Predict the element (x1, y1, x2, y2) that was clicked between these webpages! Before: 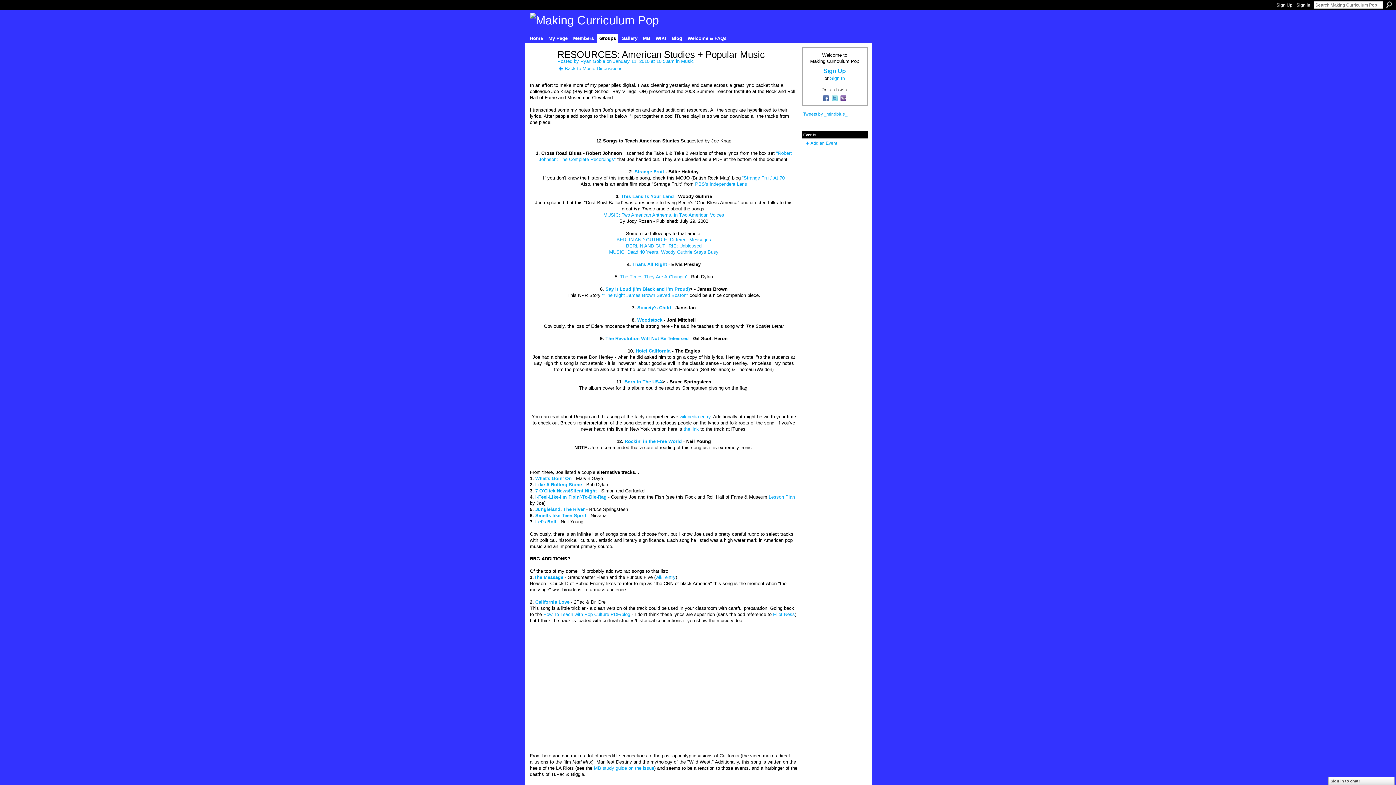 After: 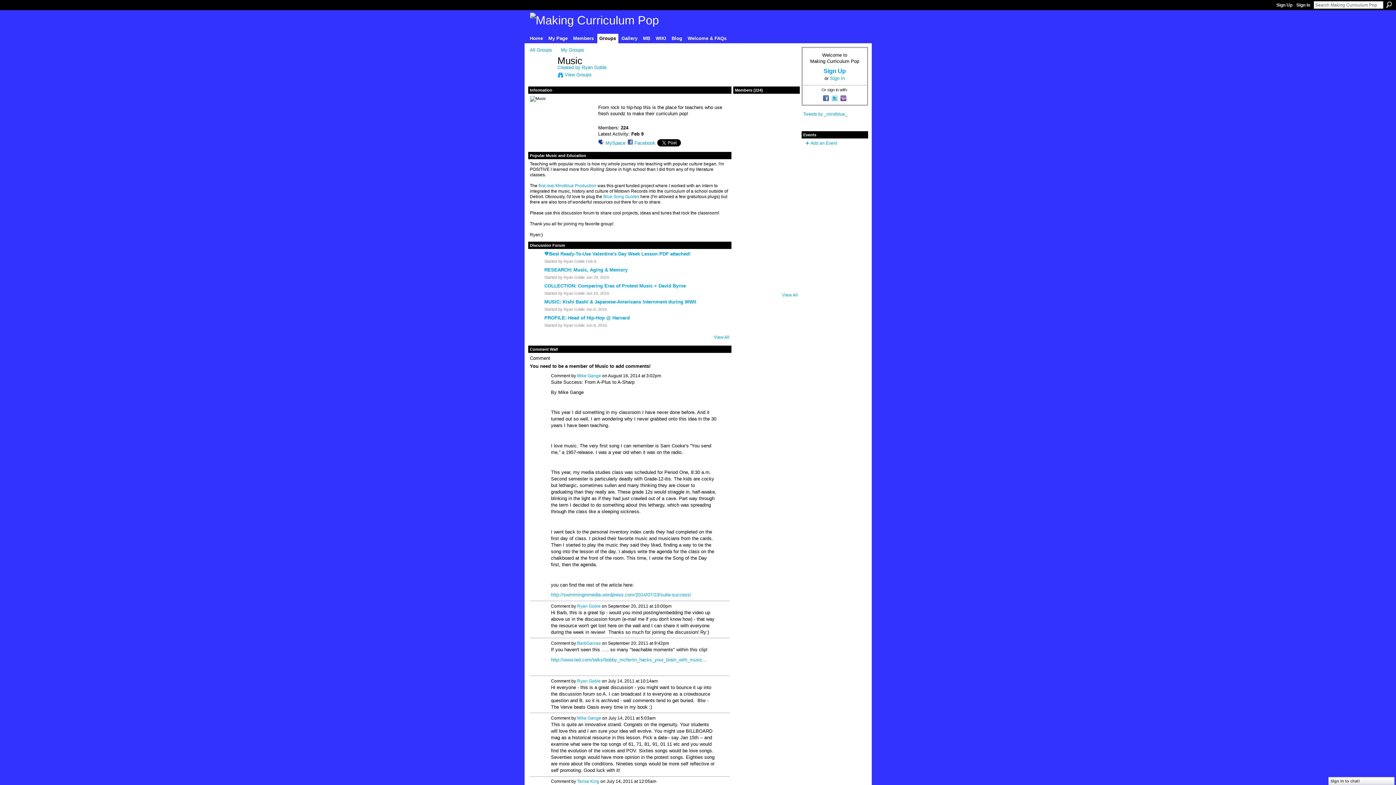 Action: label: Music bbox: (681, 58, 694, 63)